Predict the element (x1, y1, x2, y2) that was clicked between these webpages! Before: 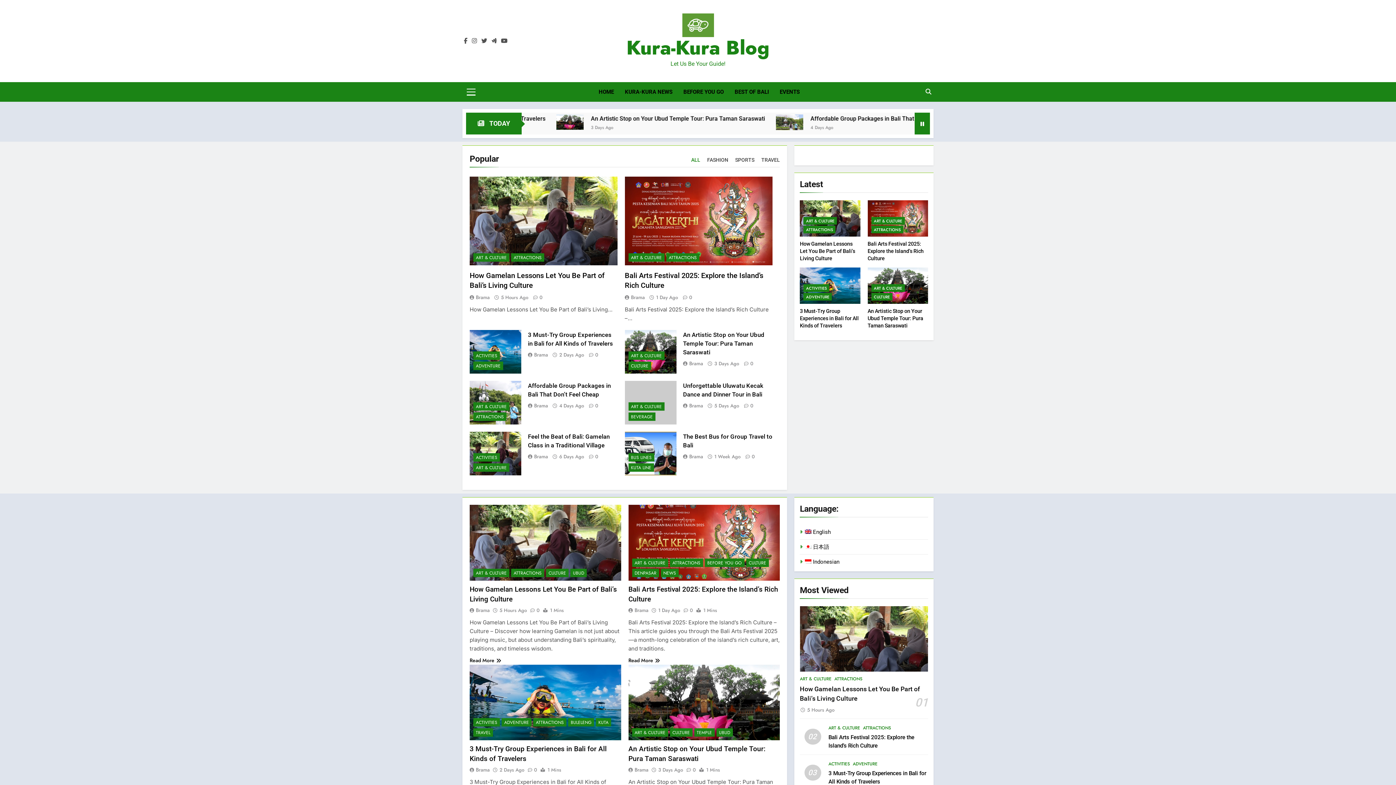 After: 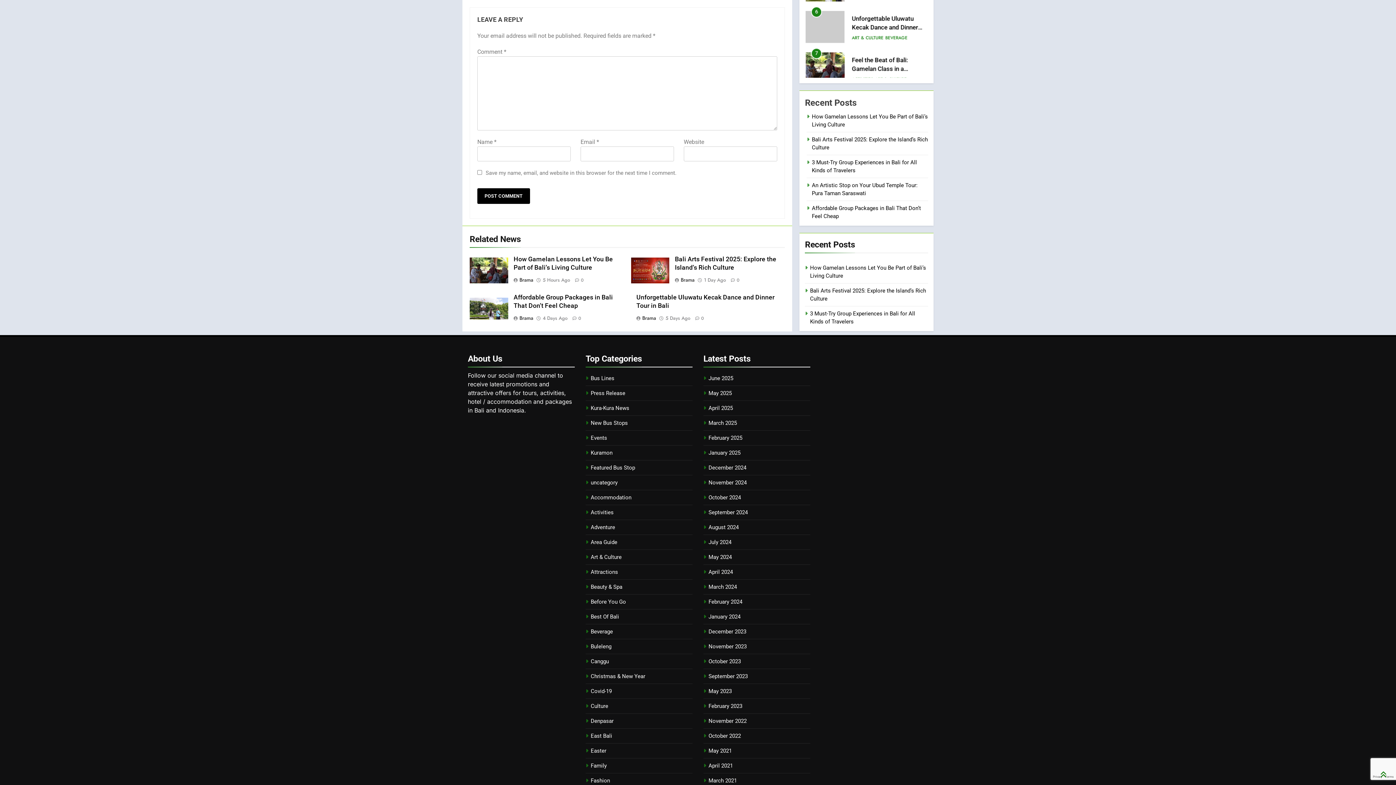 Action: bbox: (683, 766, 695, 773) label: 0